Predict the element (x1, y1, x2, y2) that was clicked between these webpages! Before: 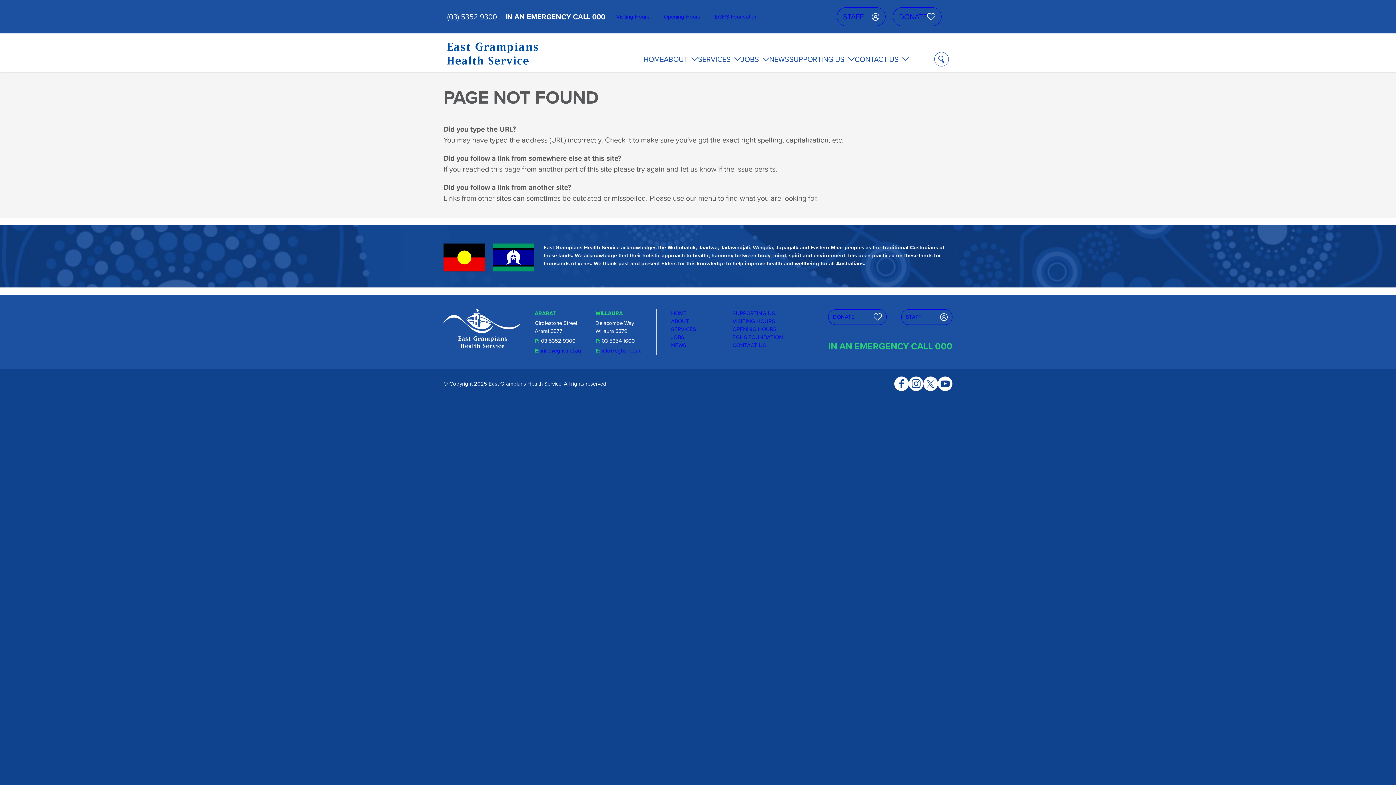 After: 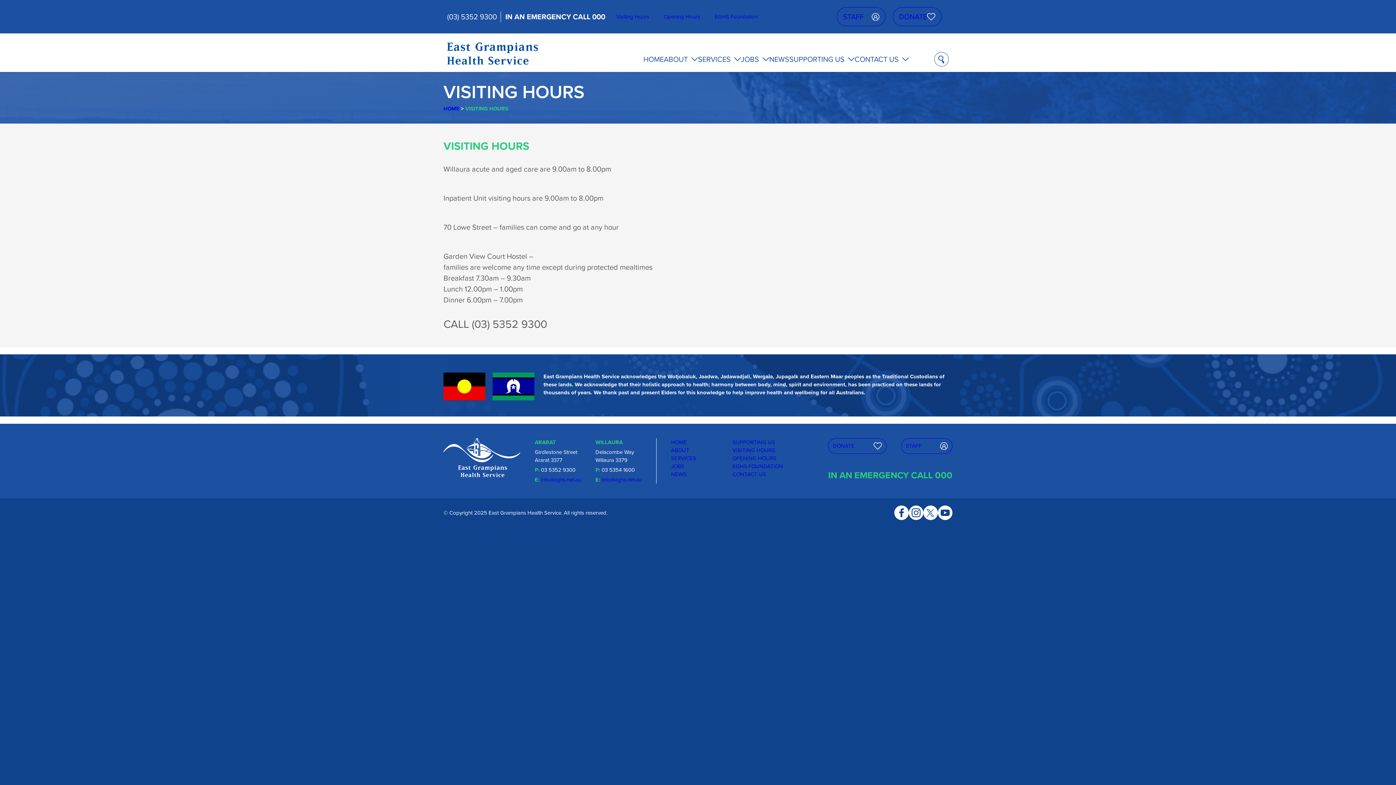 Action: label: Visiting Hours bbox: (616, 12, 649, 20)